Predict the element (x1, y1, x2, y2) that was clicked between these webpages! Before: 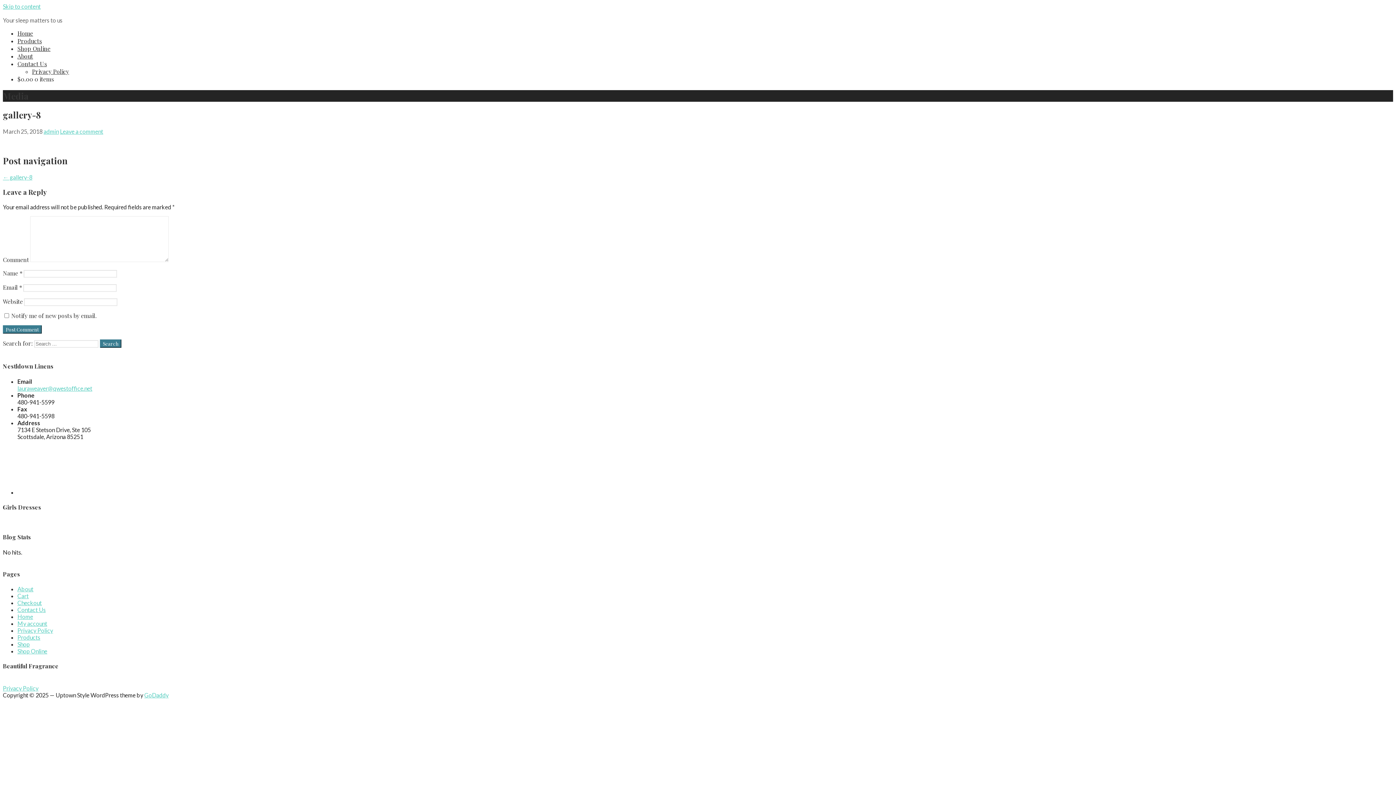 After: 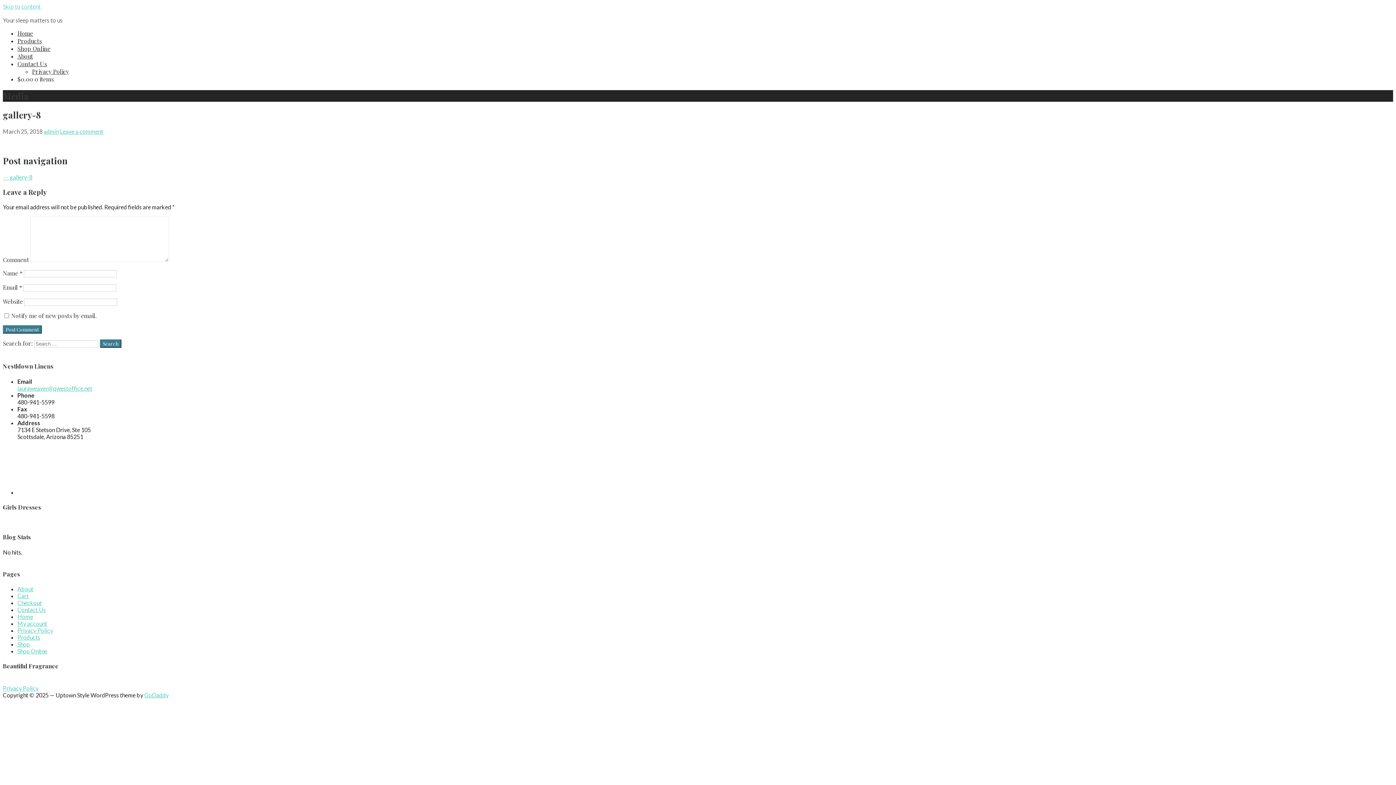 Action: bbox: (2, 2, 40, 9) label: Skip to content